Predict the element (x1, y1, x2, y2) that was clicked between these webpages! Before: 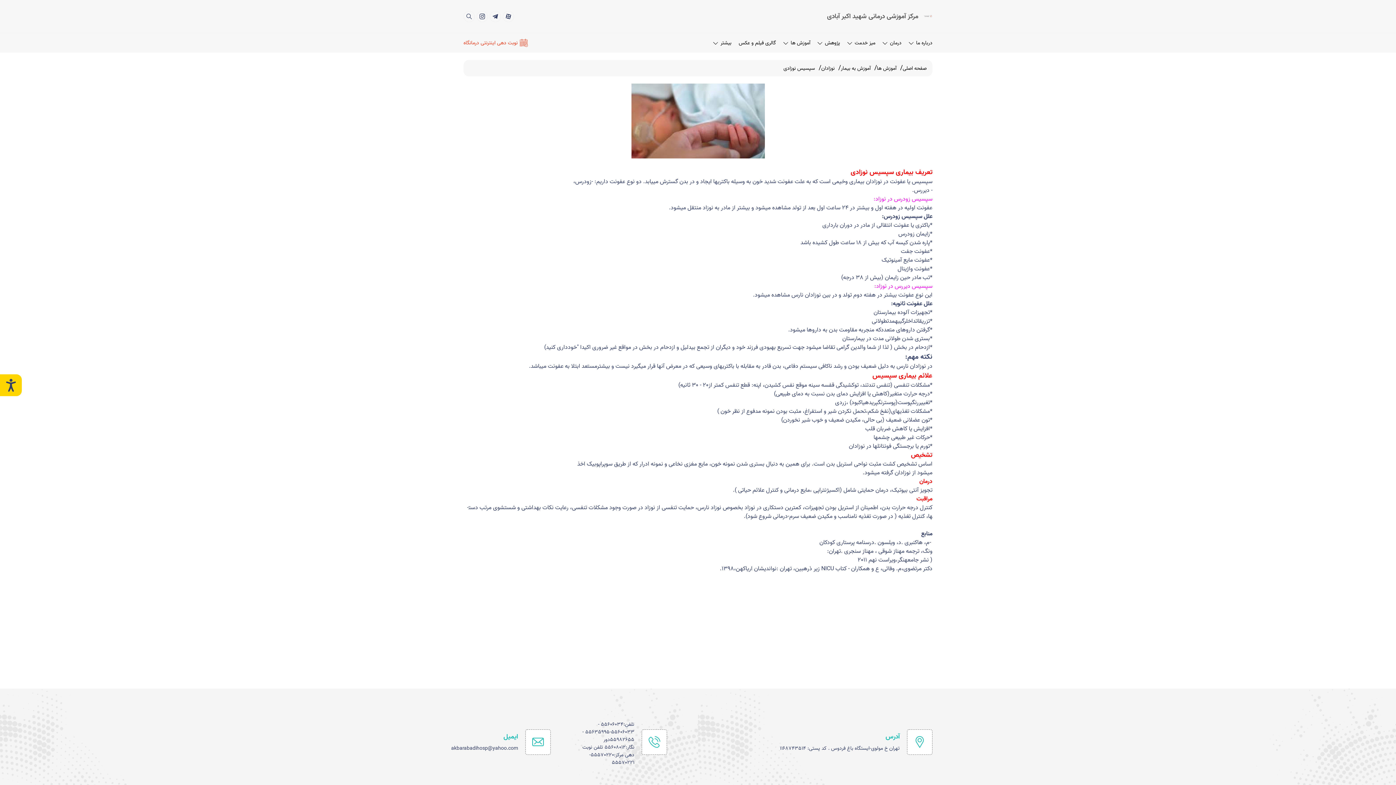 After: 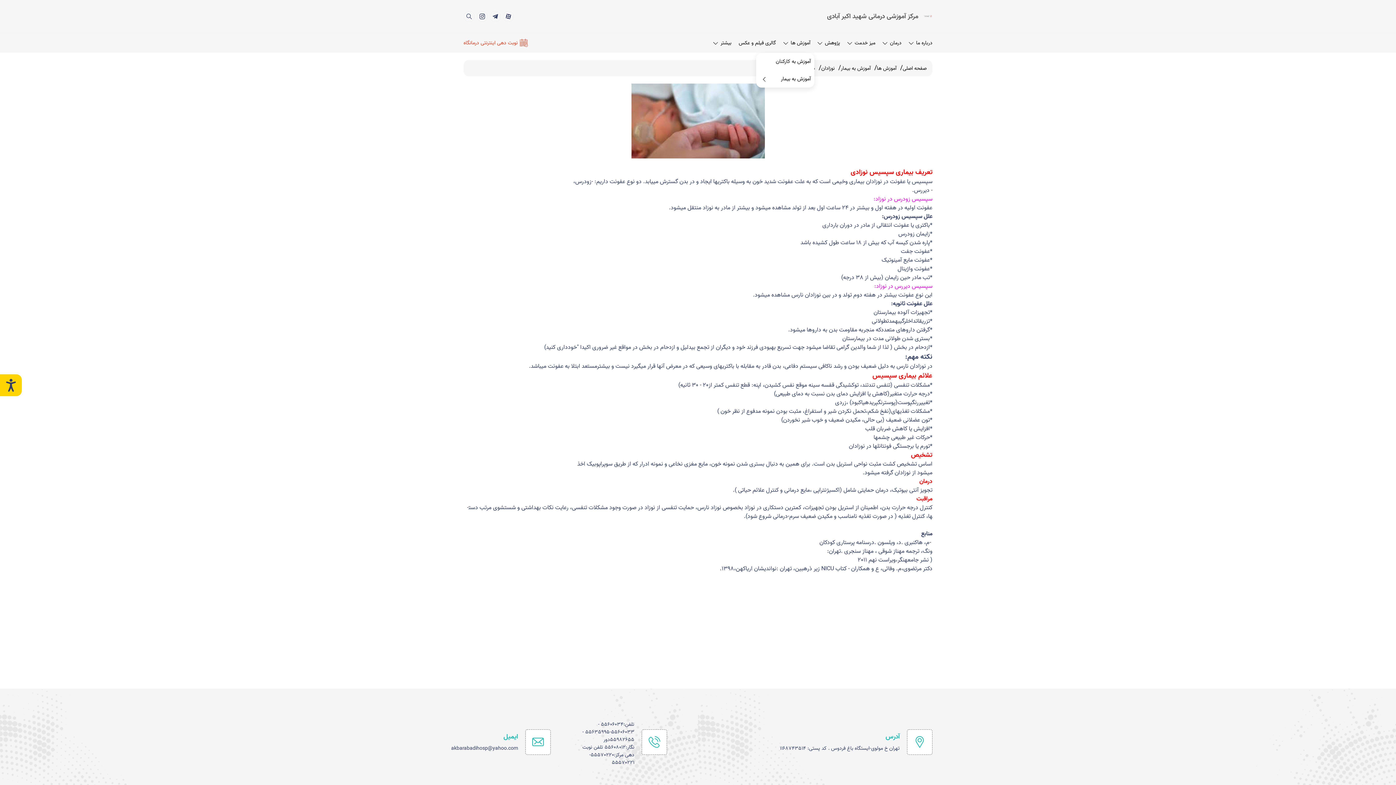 Action: label: آموزش ها bbox: (783, 39, 810, 46)